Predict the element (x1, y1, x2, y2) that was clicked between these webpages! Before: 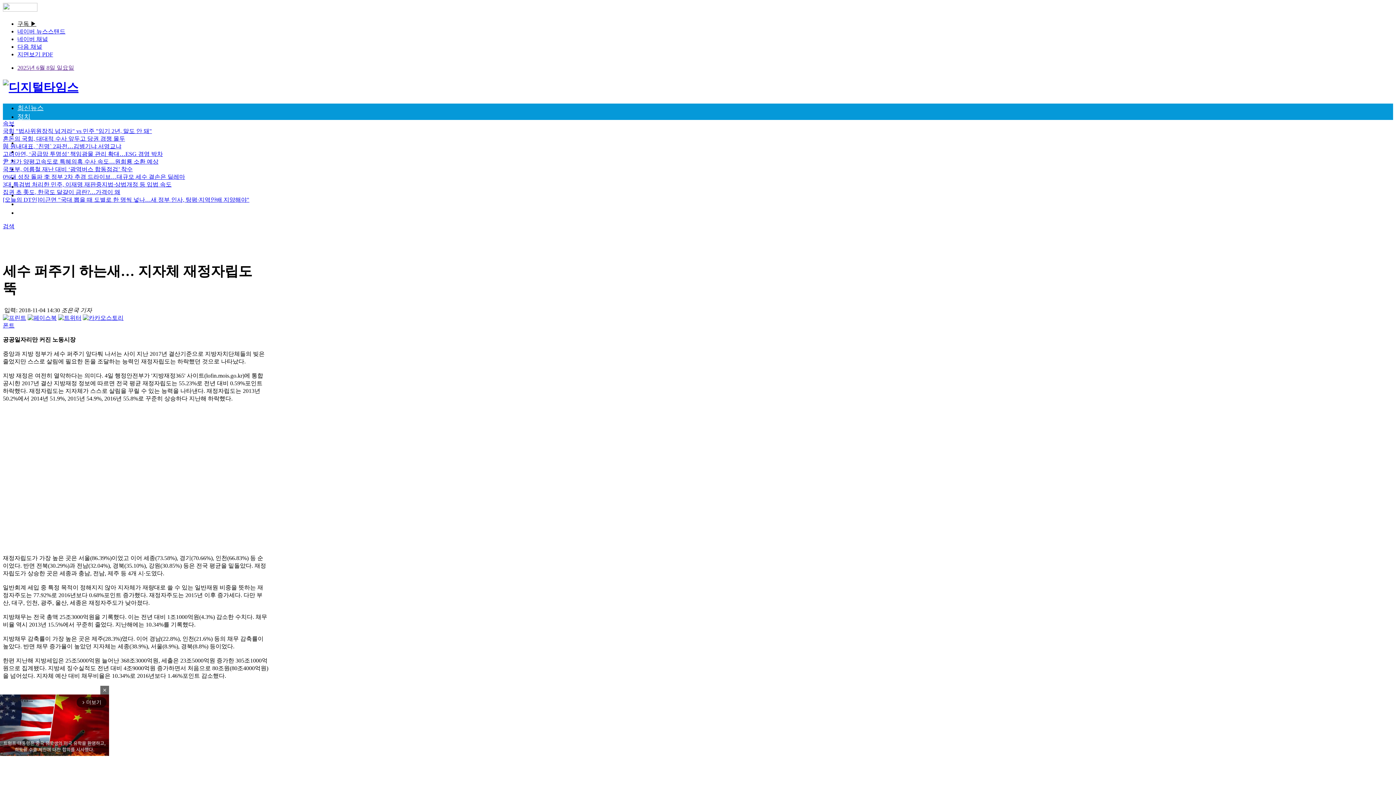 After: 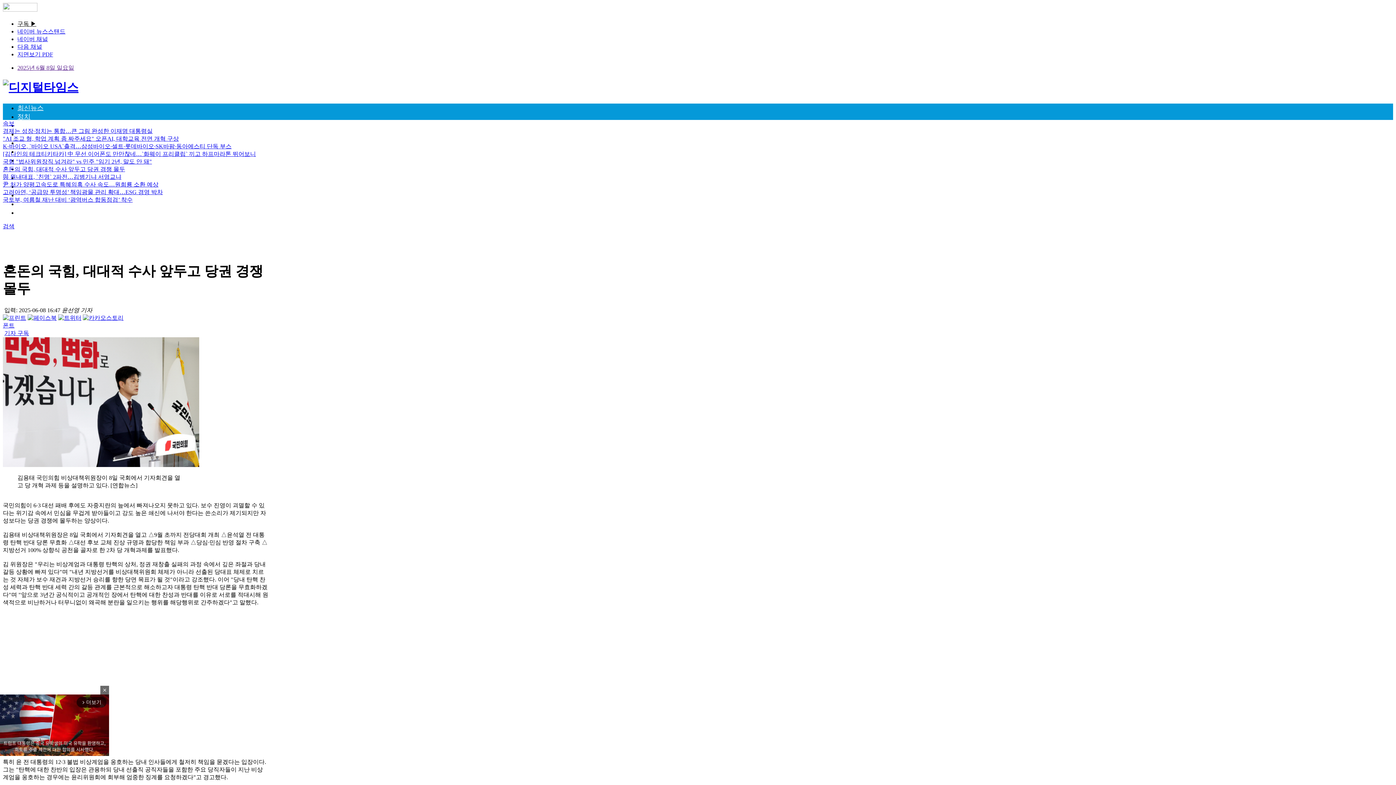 Action: bbox: (2, 135, 125, 141) label: 혼돈의 국힘, 대대적 수사 앞두고 당권 경쟁 몰두